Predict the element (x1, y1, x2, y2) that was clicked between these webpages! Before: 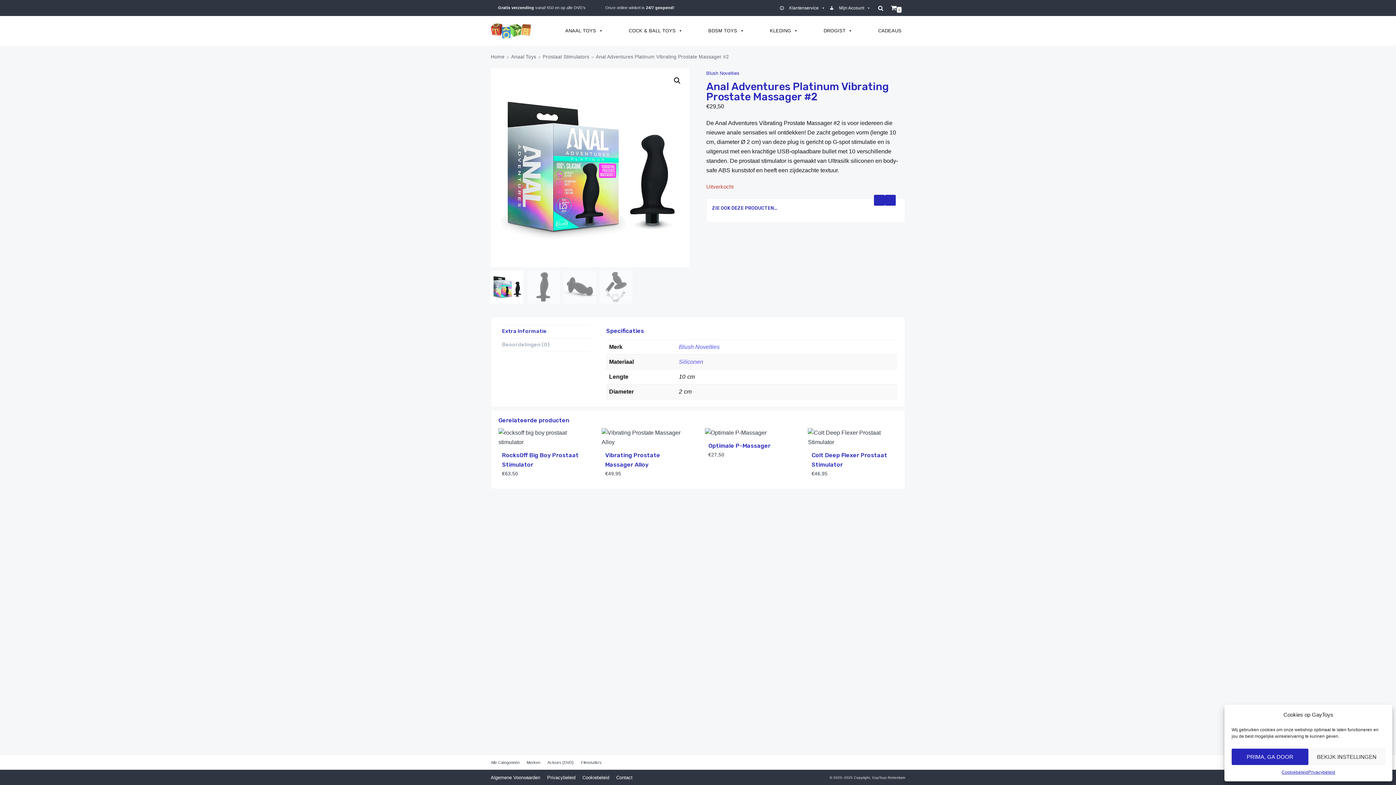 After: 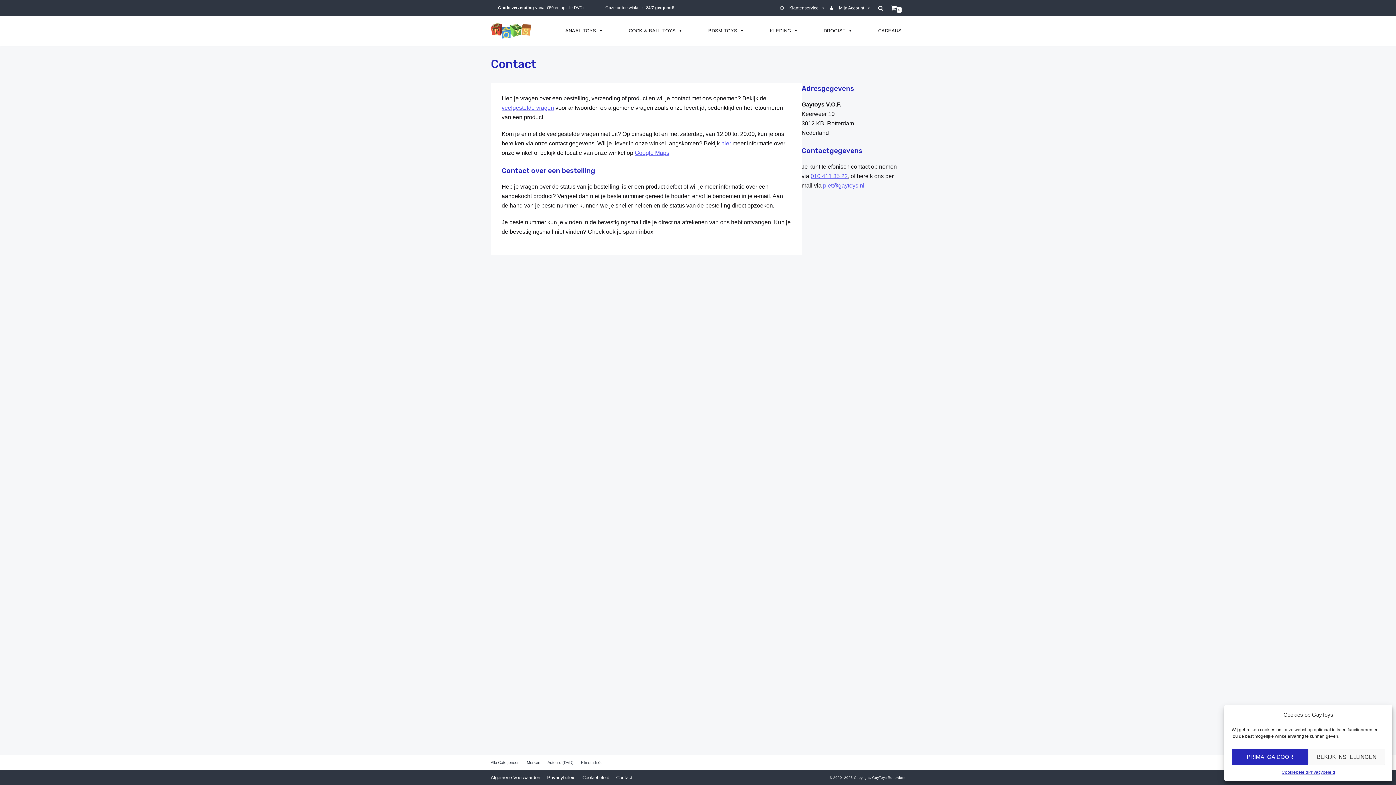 Action: label: Contact bbox: (616, 775, 632, 780)